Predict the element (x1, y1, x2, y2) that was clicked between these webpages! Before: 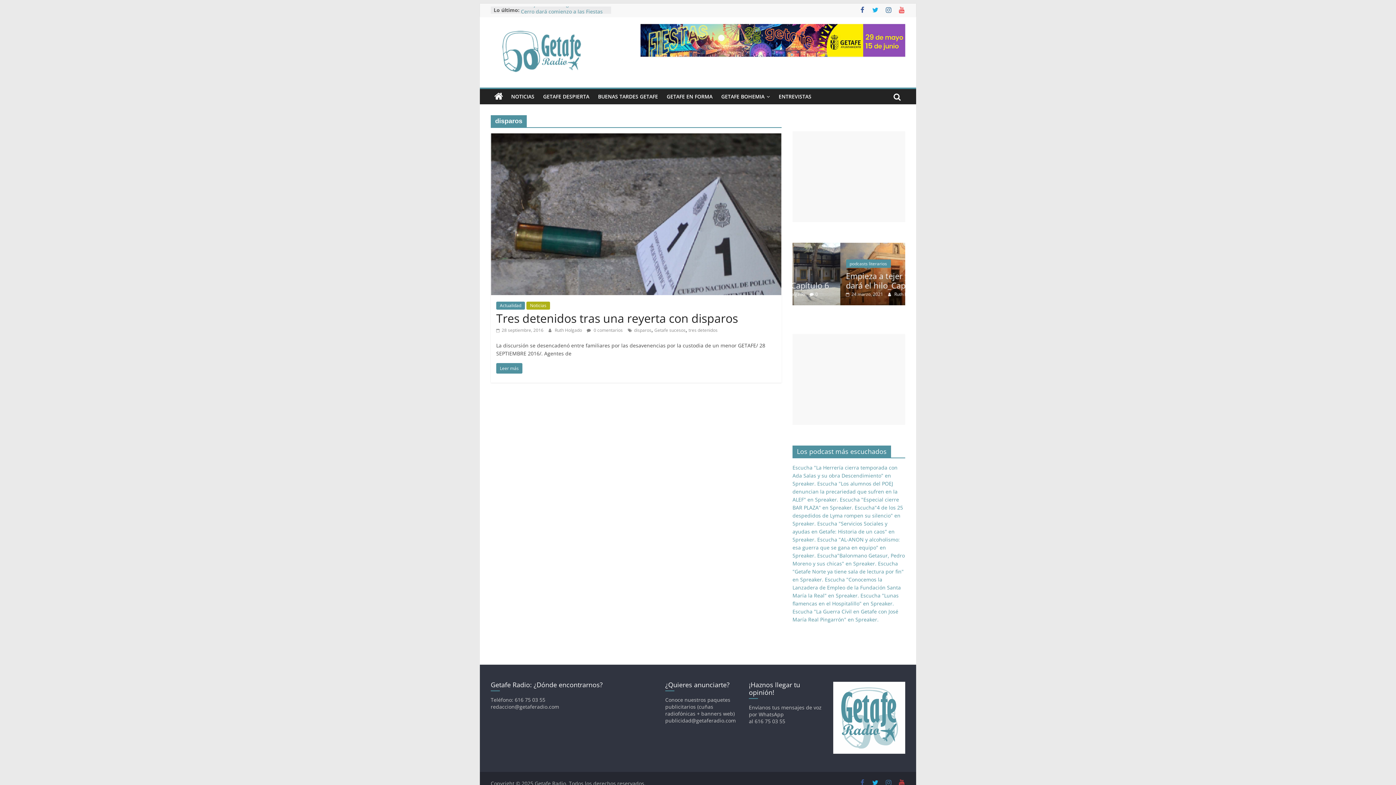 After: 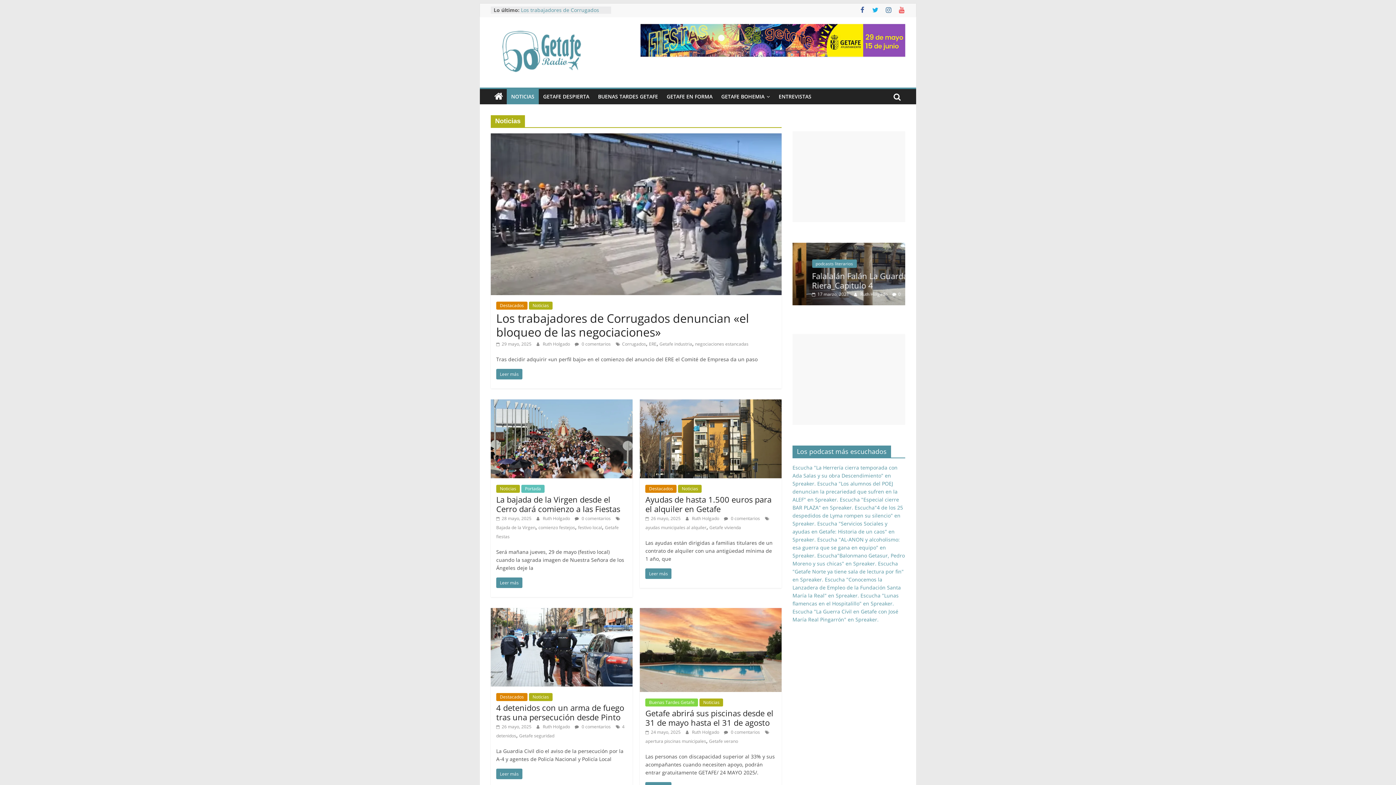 Action: bbox: (526, 301, 550, 309) label: Noticias